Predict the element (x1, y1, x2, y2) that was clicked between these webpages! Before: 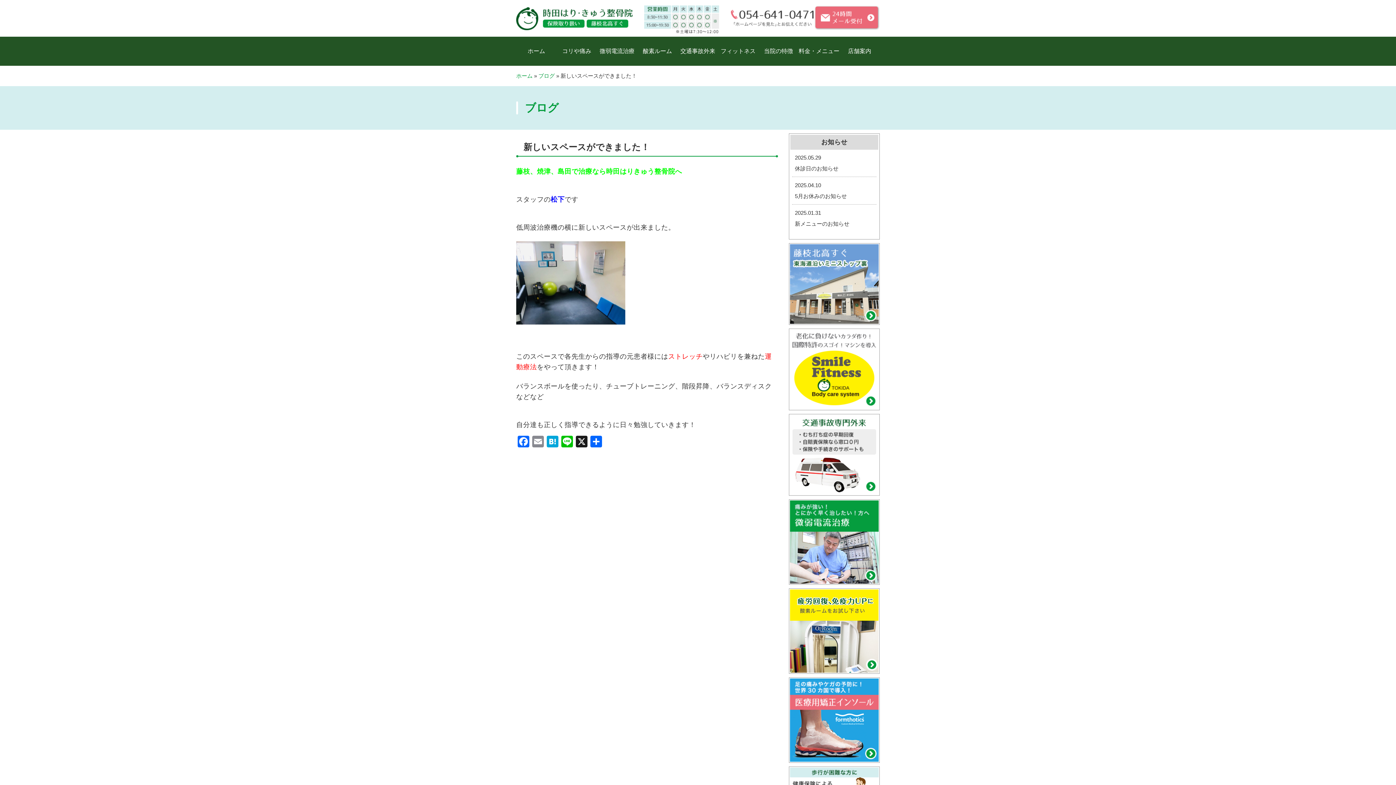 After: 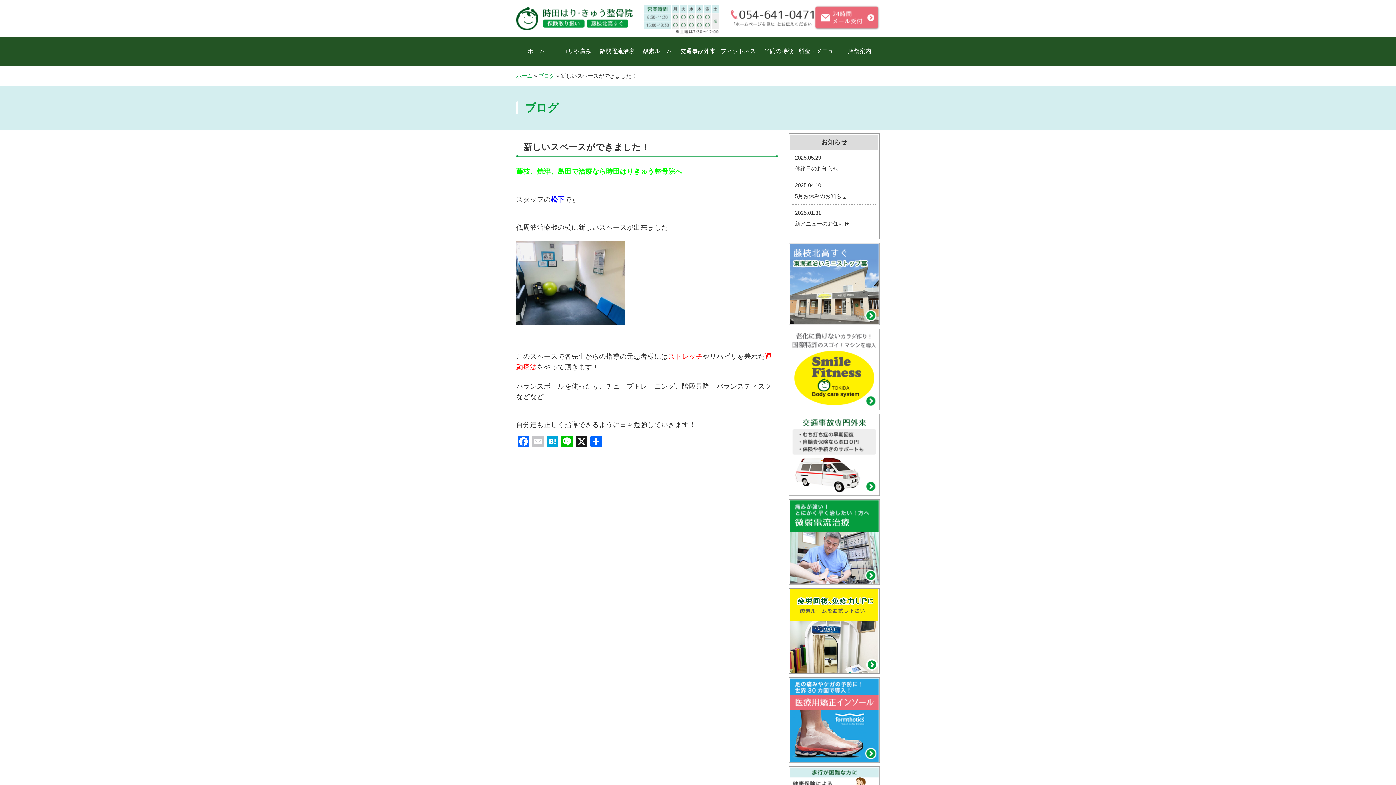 Action: bbox: (530, 436, 545, 449) label: Email